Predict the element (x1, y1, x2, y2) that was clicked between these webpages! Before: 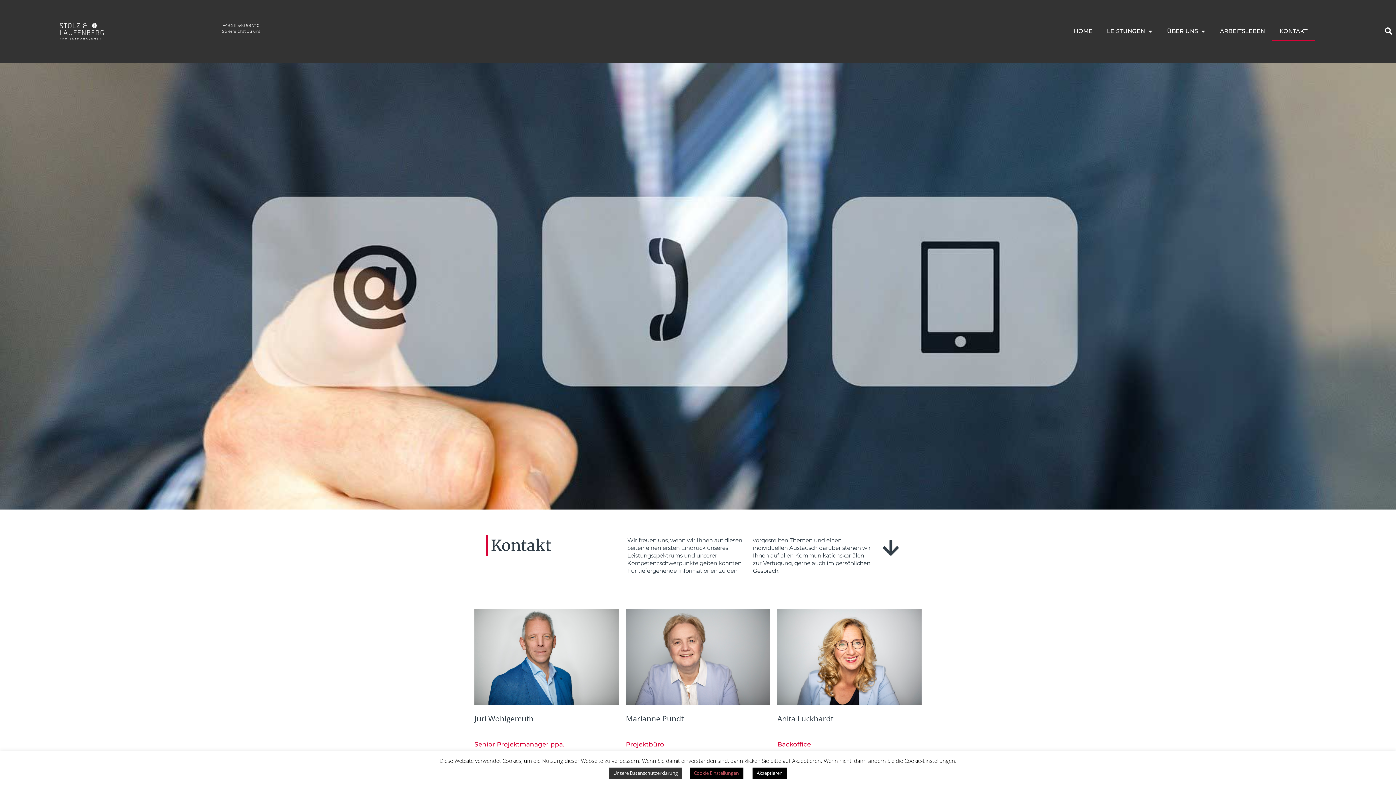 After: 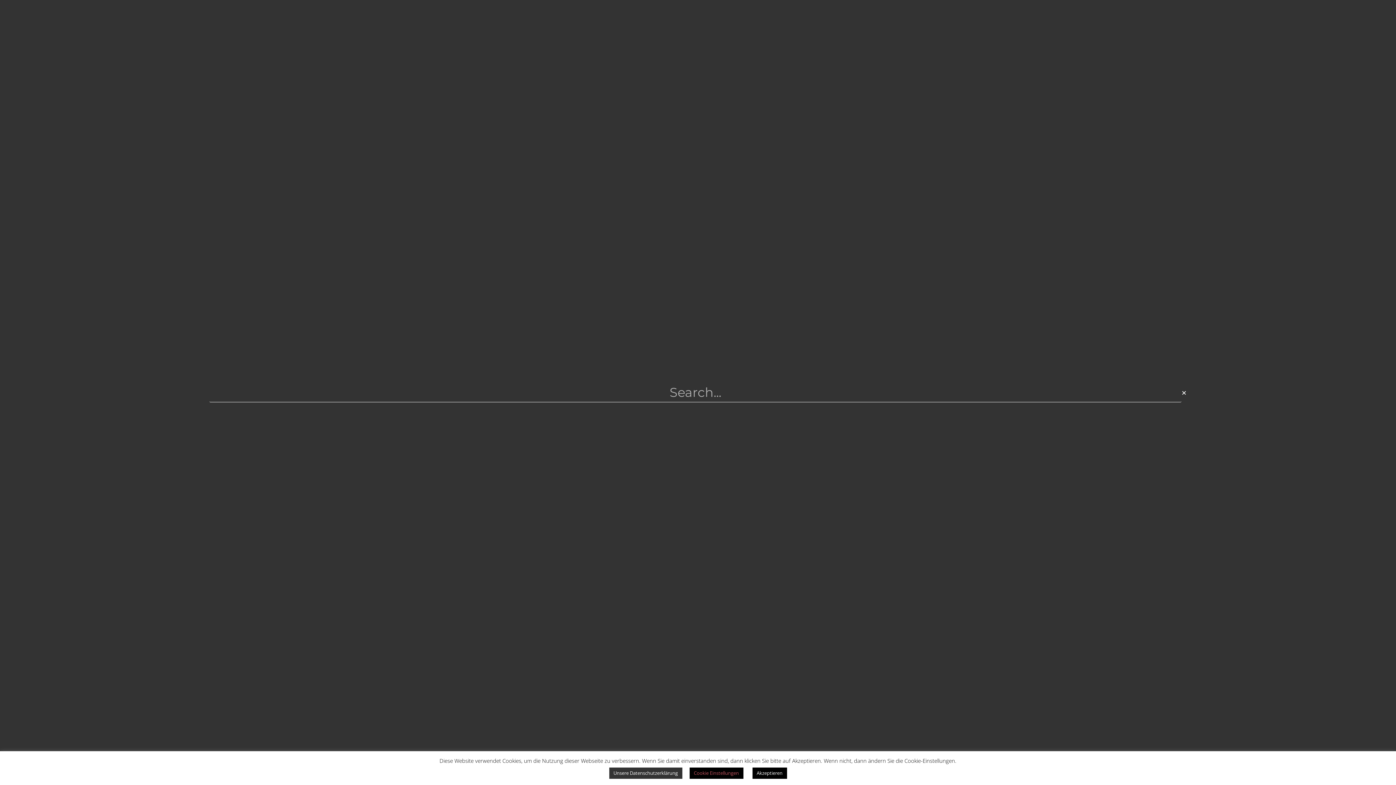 Action: bbox: (1381, 24, 1396, 38) label: Suche